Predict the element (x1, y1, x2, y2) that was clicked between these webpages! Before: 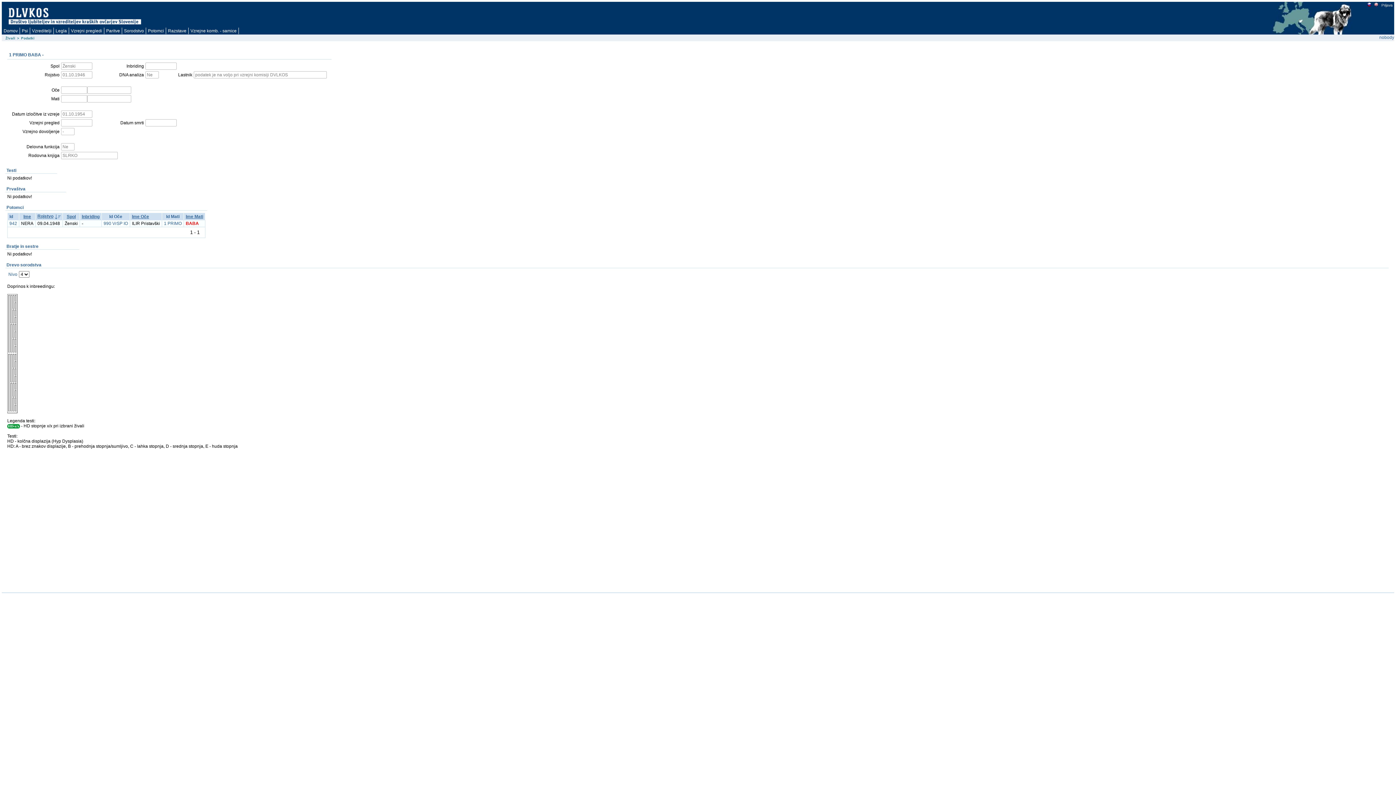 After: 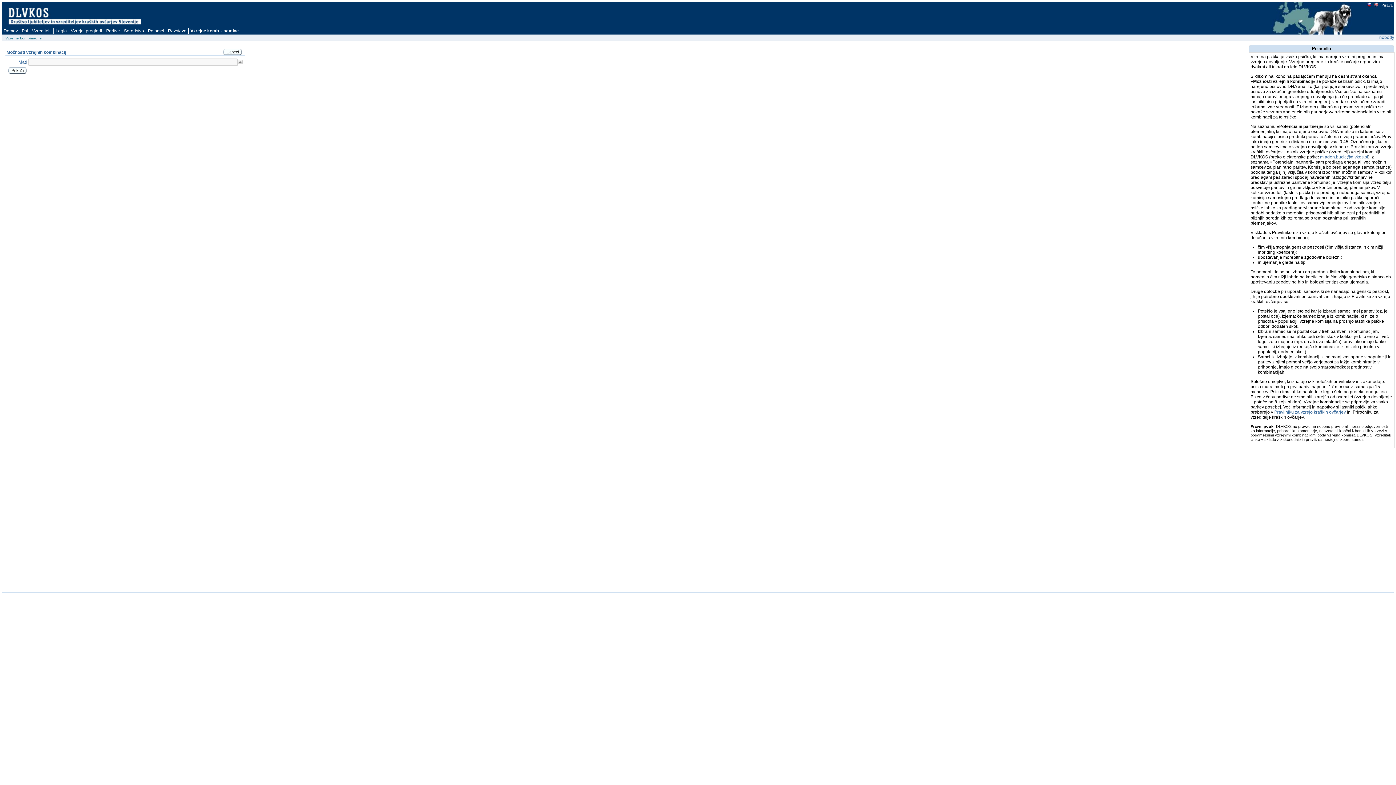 Action: bbox: (188, 27, 238, 34) label: Vzrejne komb. - samice